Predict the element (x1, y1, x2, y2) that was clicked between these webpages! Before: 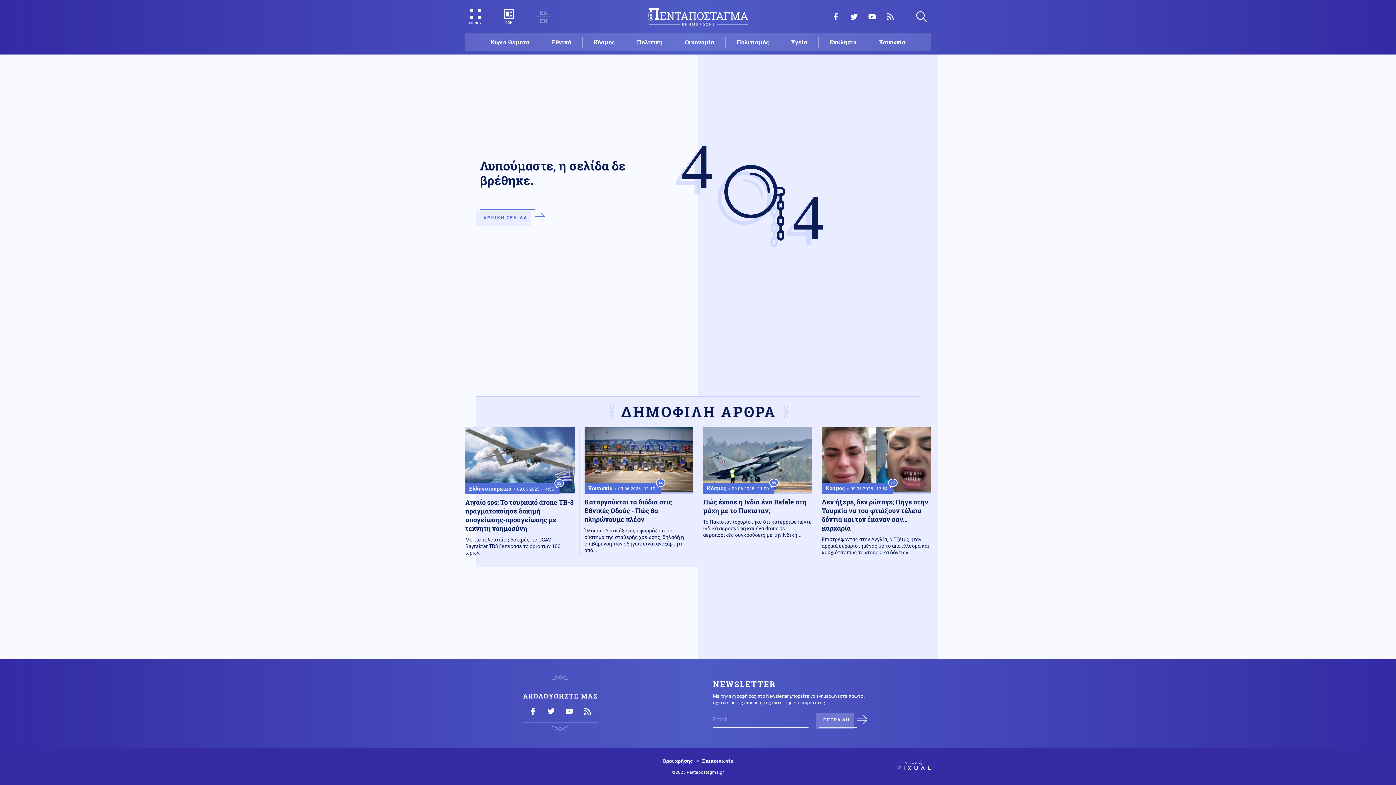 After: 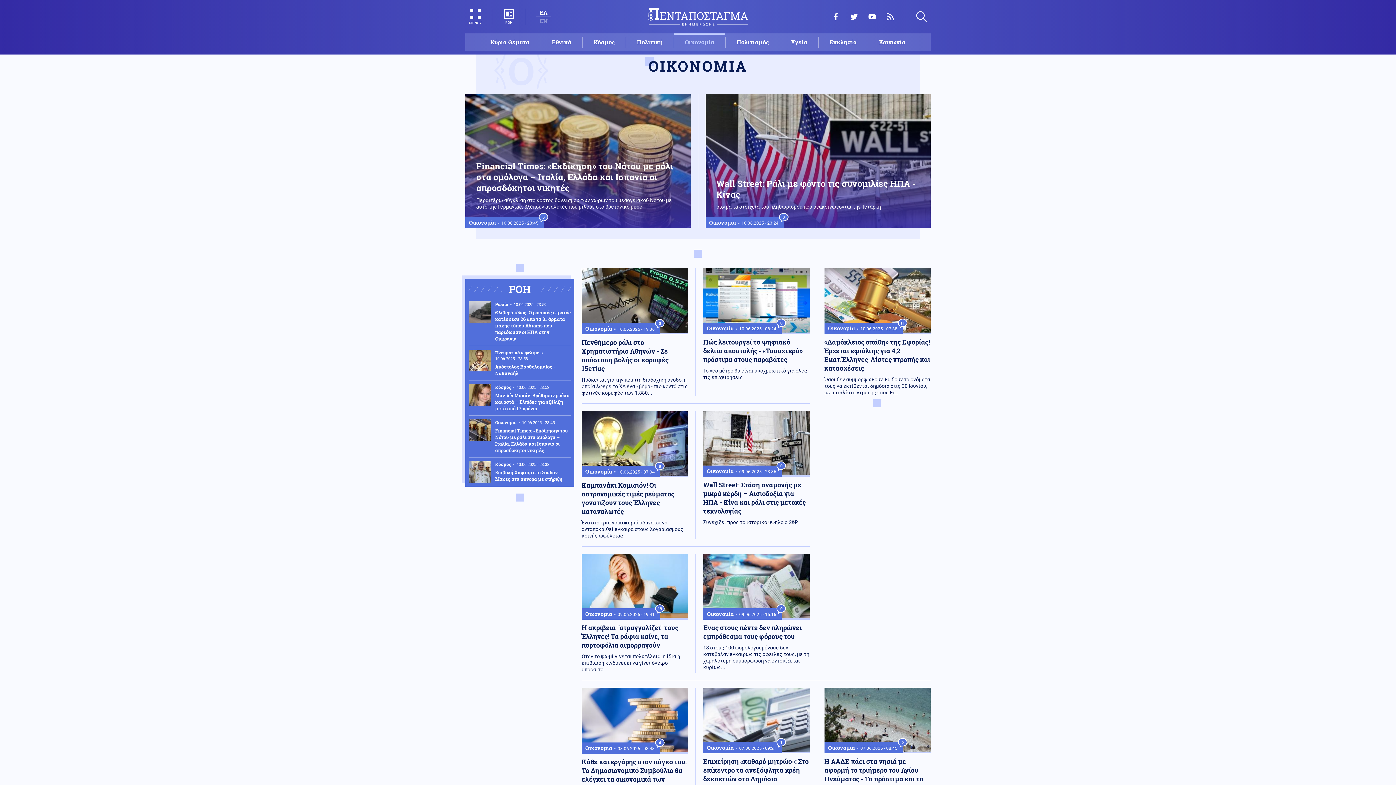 Action: label: Οικονομία bbox: (674, 36, 725, 47)